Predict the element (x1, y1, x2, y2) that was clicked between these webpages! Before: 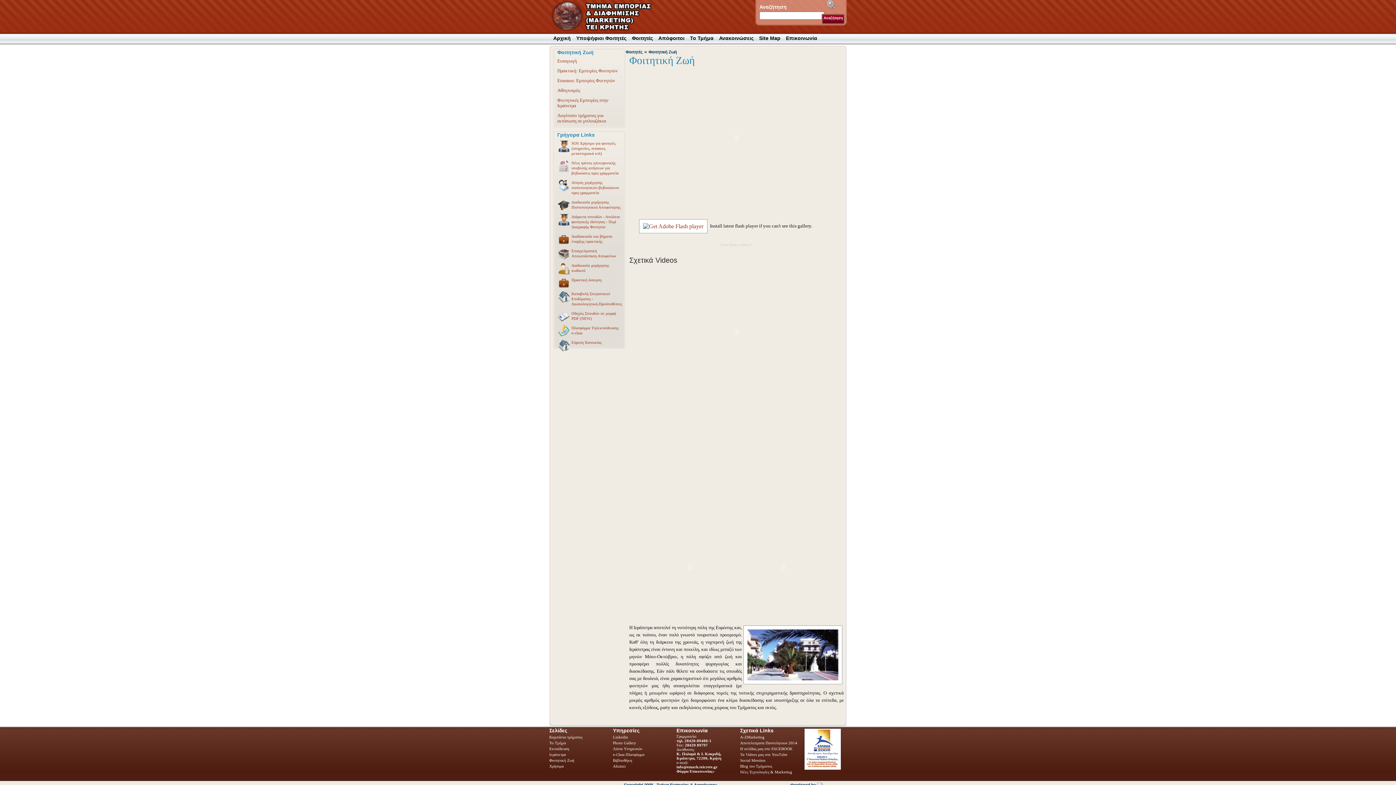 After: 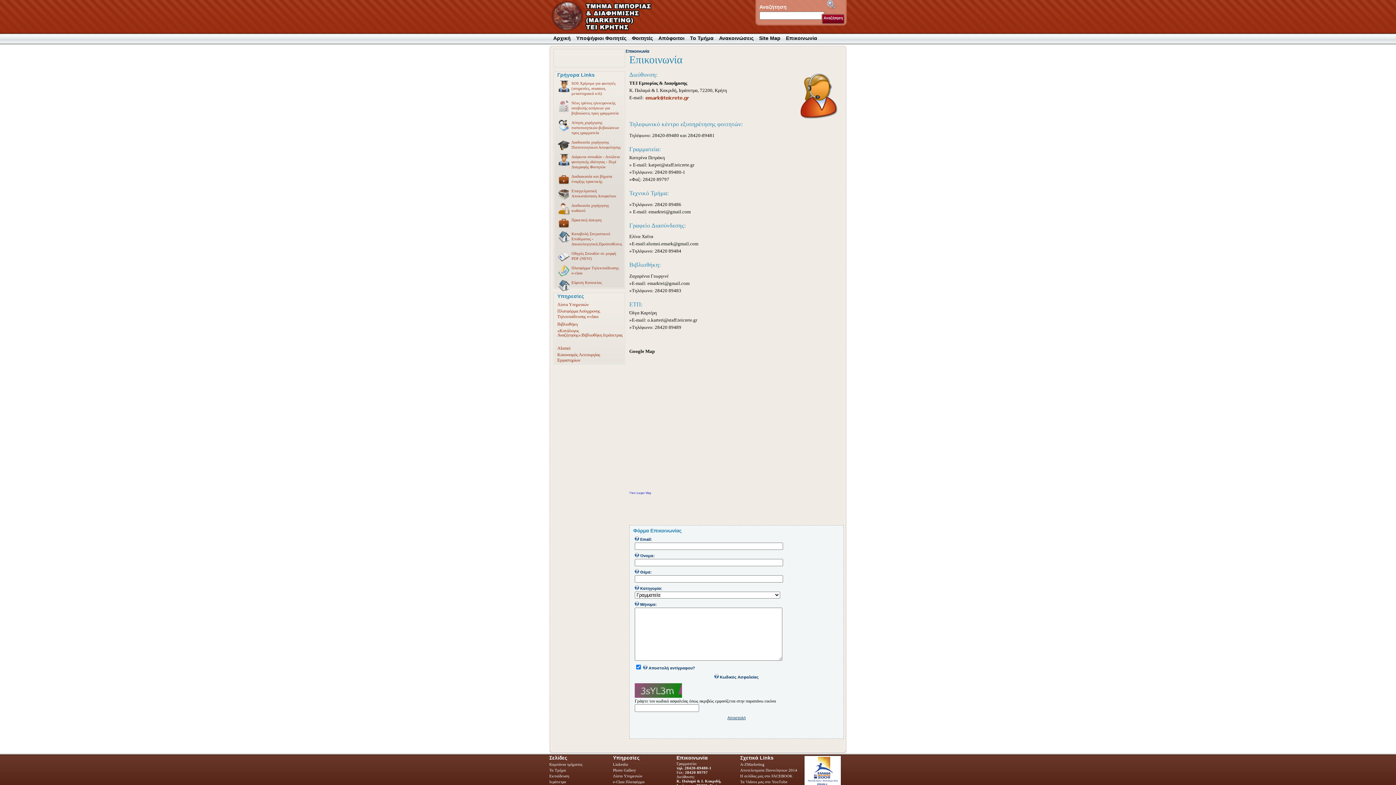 Action: bbox: (676, 769, 714, 773) label: Φόρμα Επικοινωνίας»